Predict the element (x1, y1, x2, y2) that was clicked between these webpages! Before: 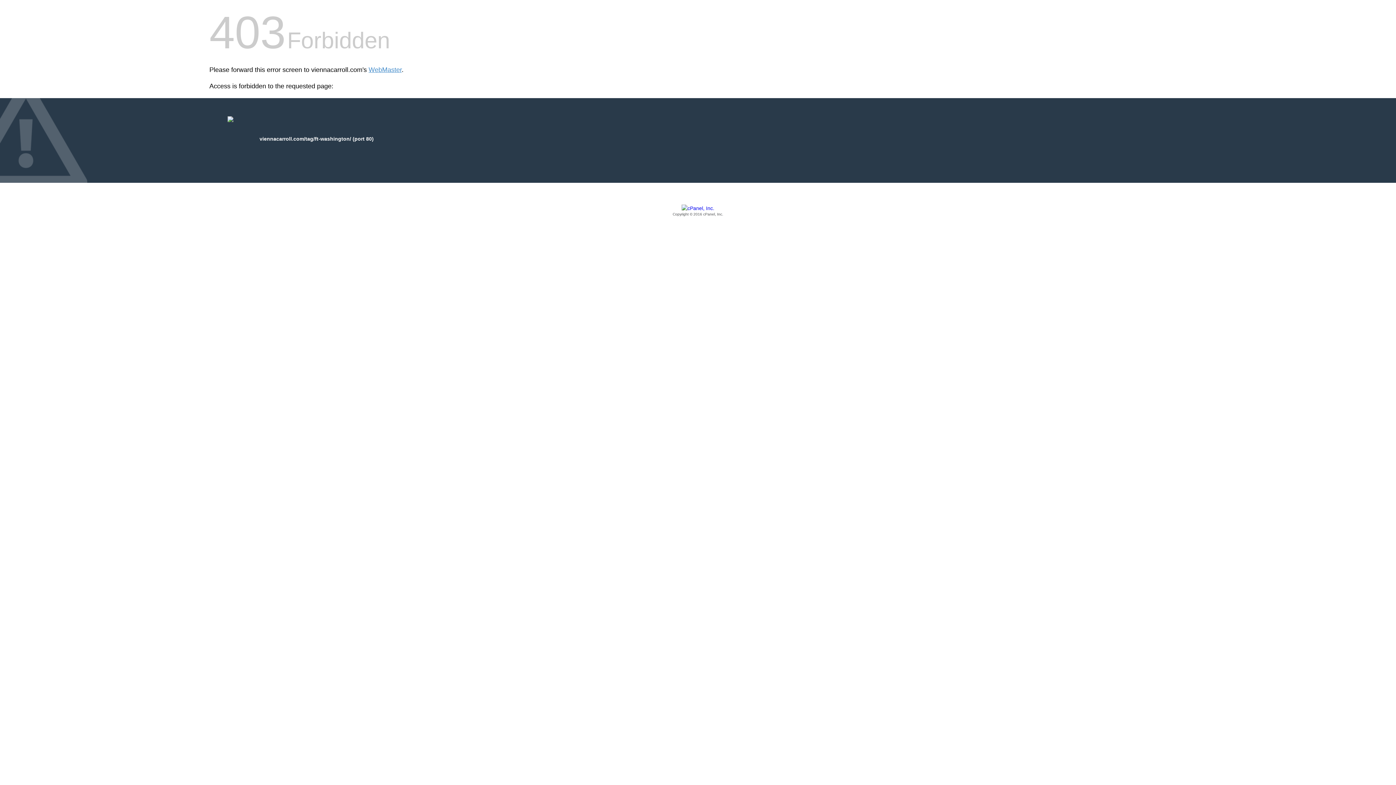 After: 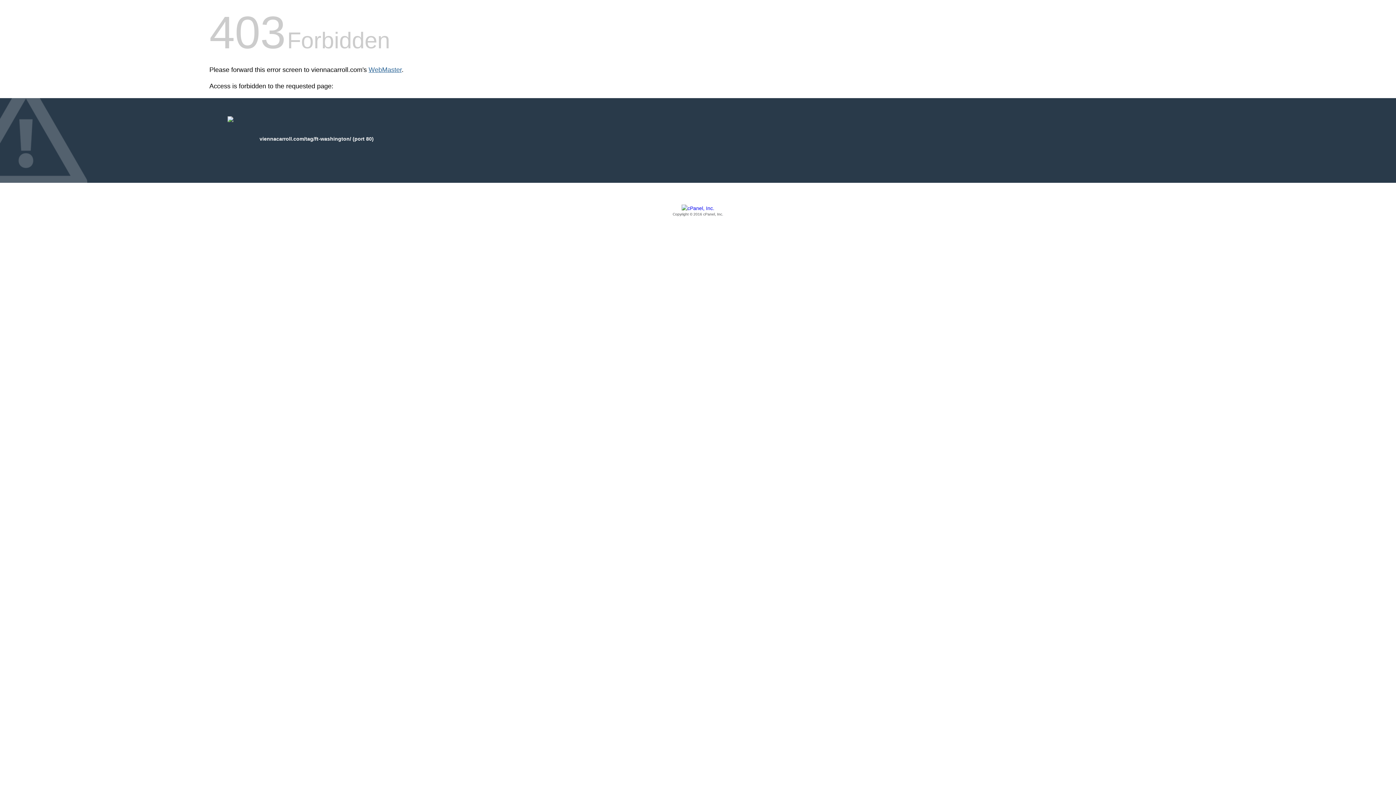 Action: label: WebMaster bbox: (368, 66, 401, 73)